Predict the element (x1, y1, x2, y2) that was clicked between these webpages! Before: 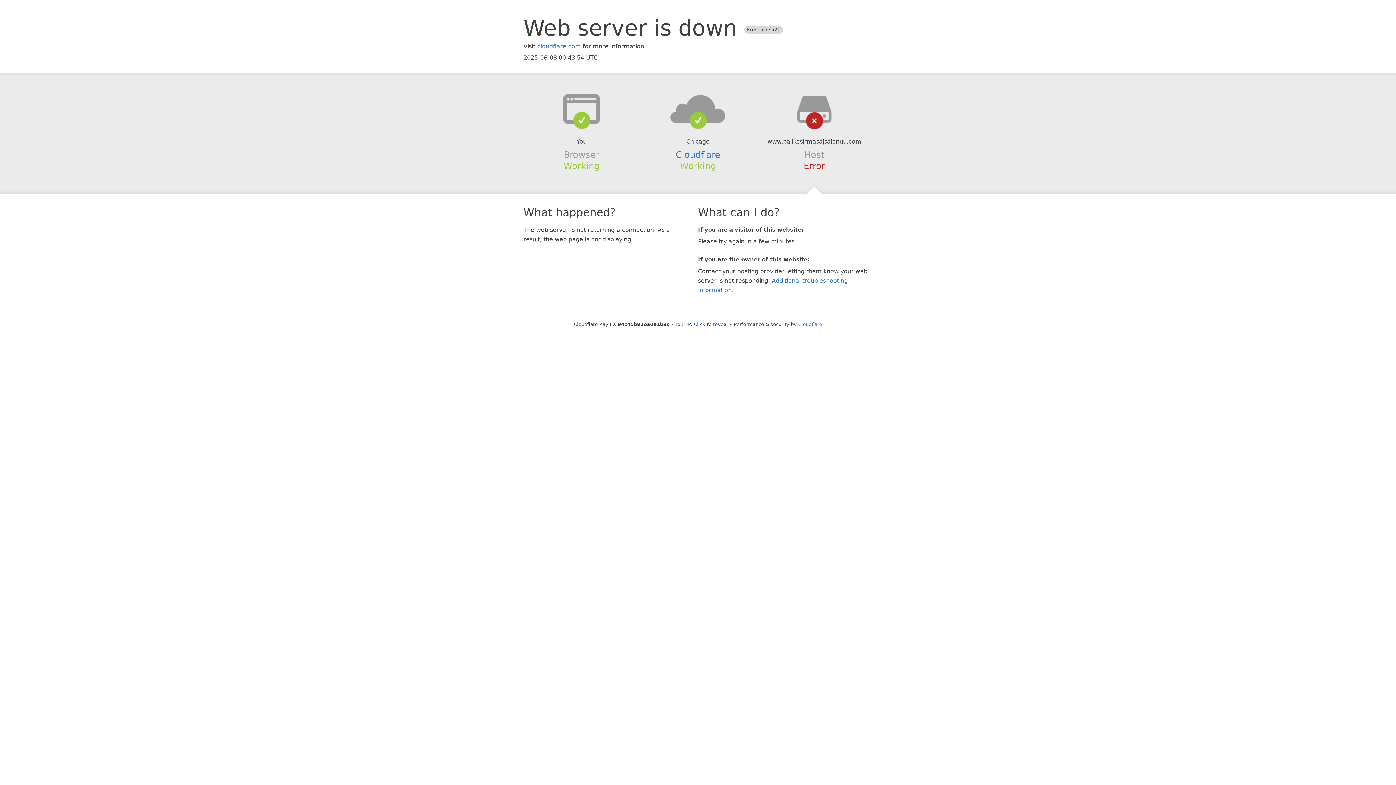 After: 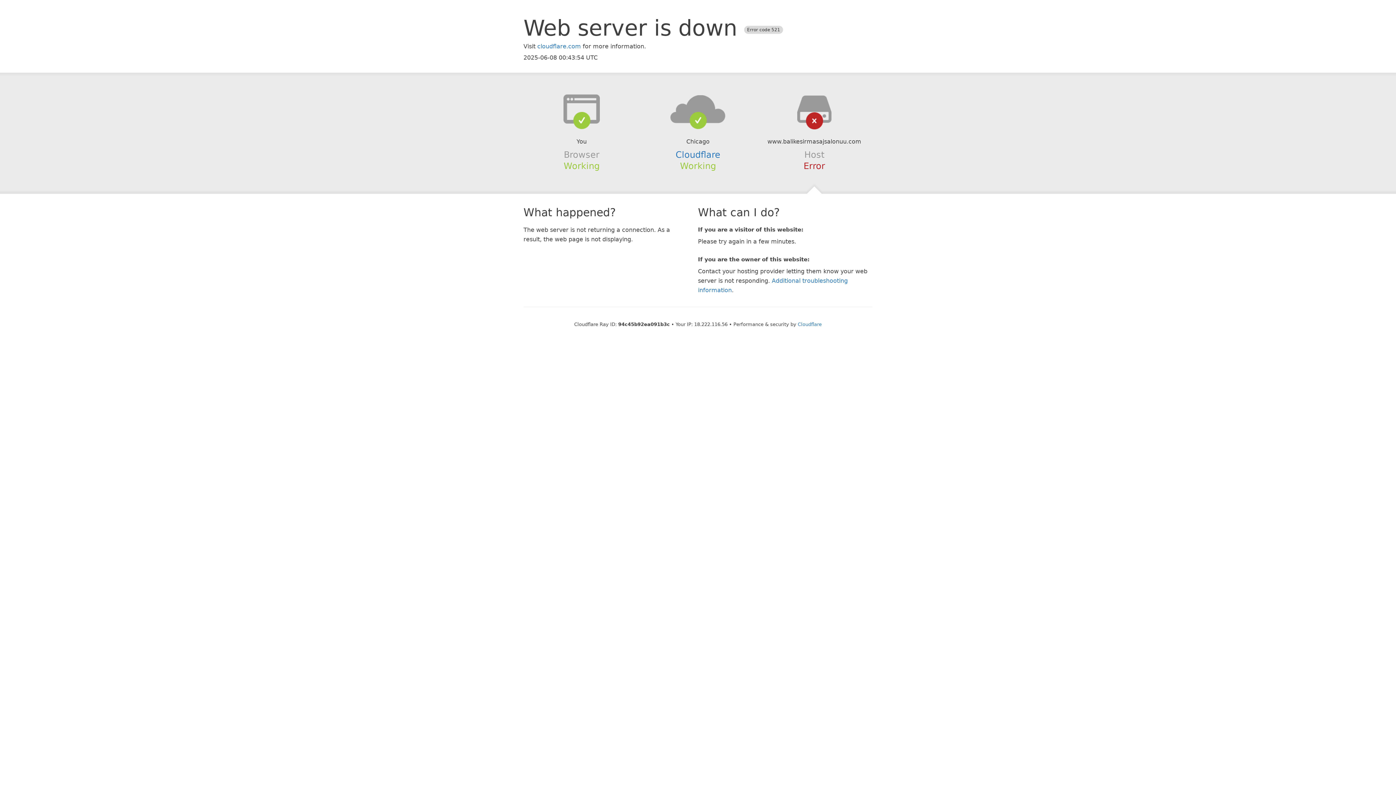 Action: bbox: (694, 321, 728, 327) label: Click to reveal